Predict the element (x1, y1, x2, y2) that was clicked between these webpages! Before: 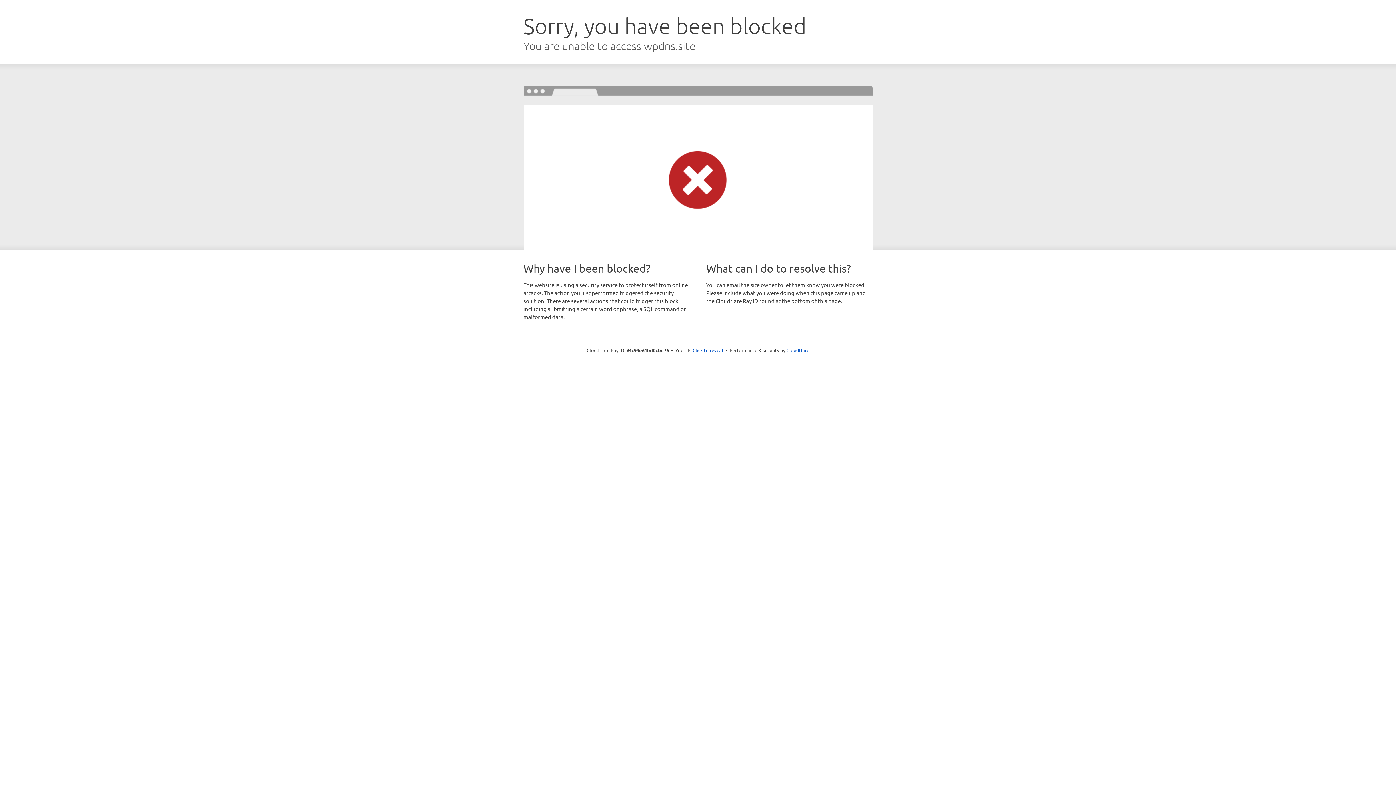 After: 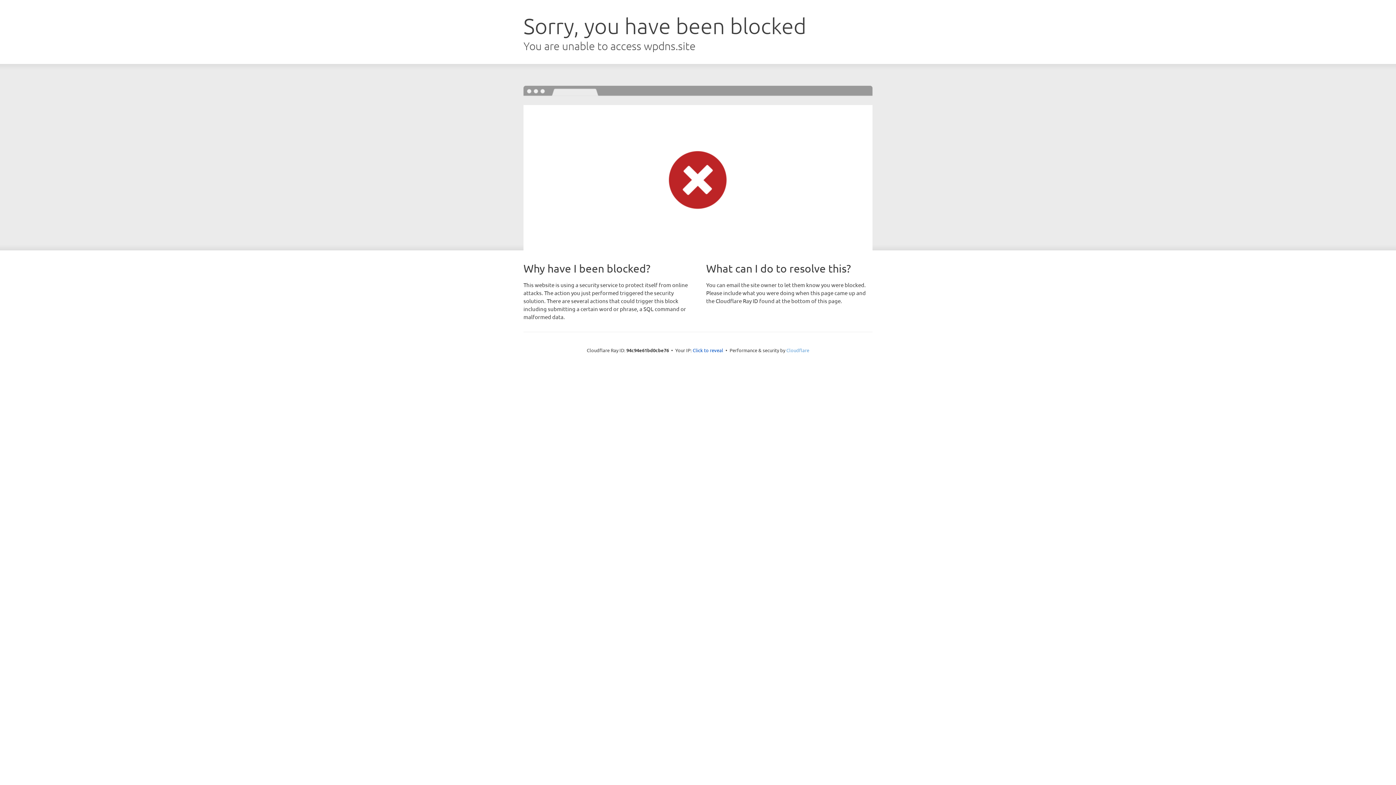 Action: label: Cloudflare bbox: (786, 347, 809, 353)